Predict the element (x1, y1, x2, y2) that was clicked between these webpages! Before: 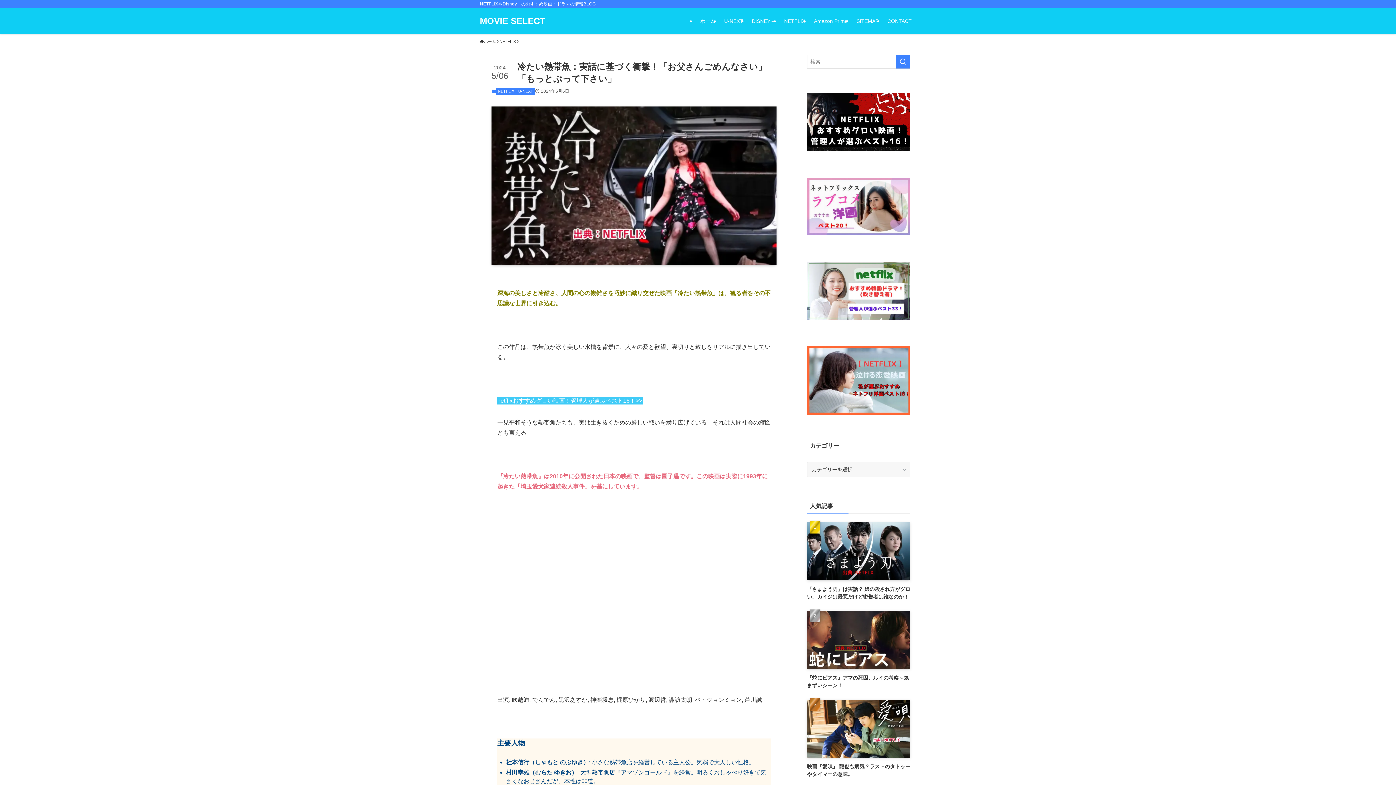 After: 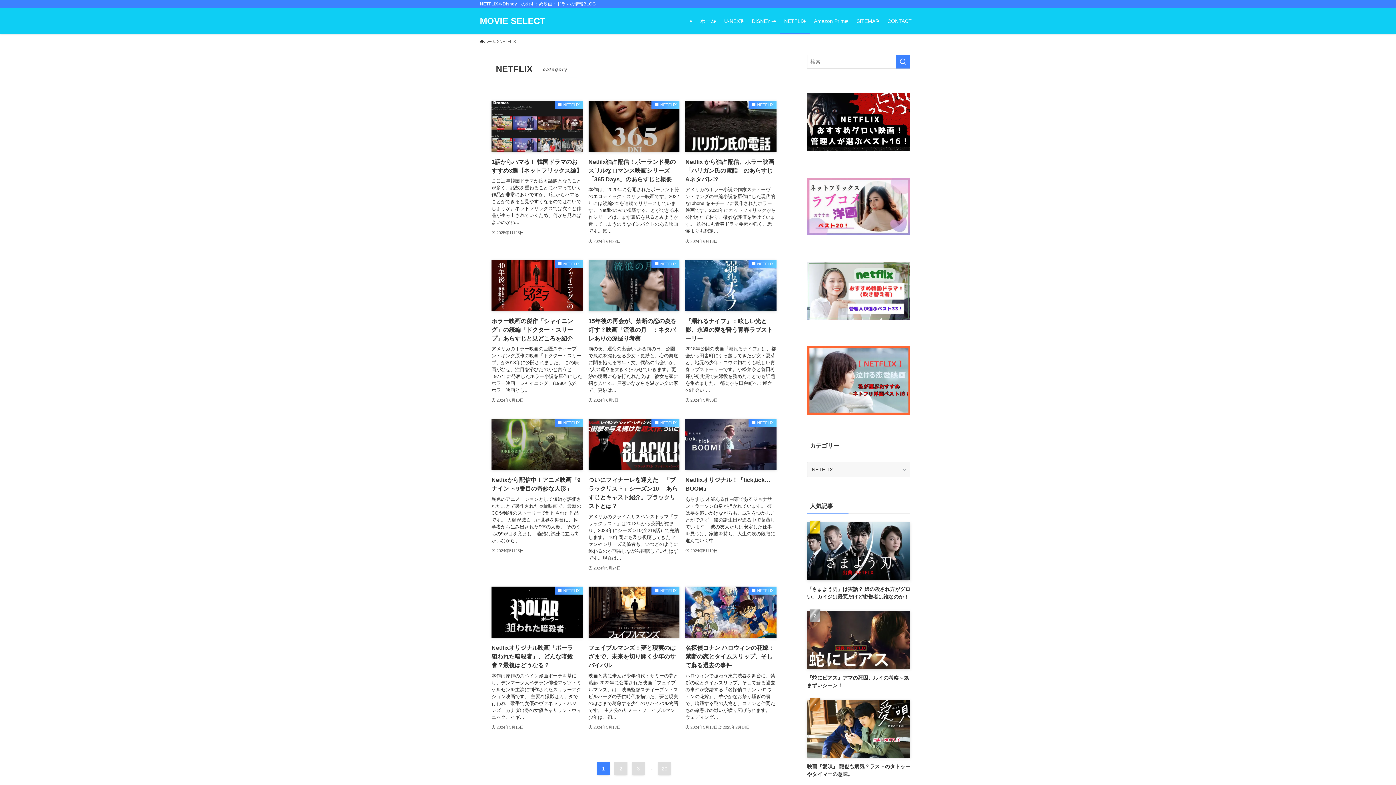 Action: bbox: (499, 38, 516, 44) label: NETFLIX